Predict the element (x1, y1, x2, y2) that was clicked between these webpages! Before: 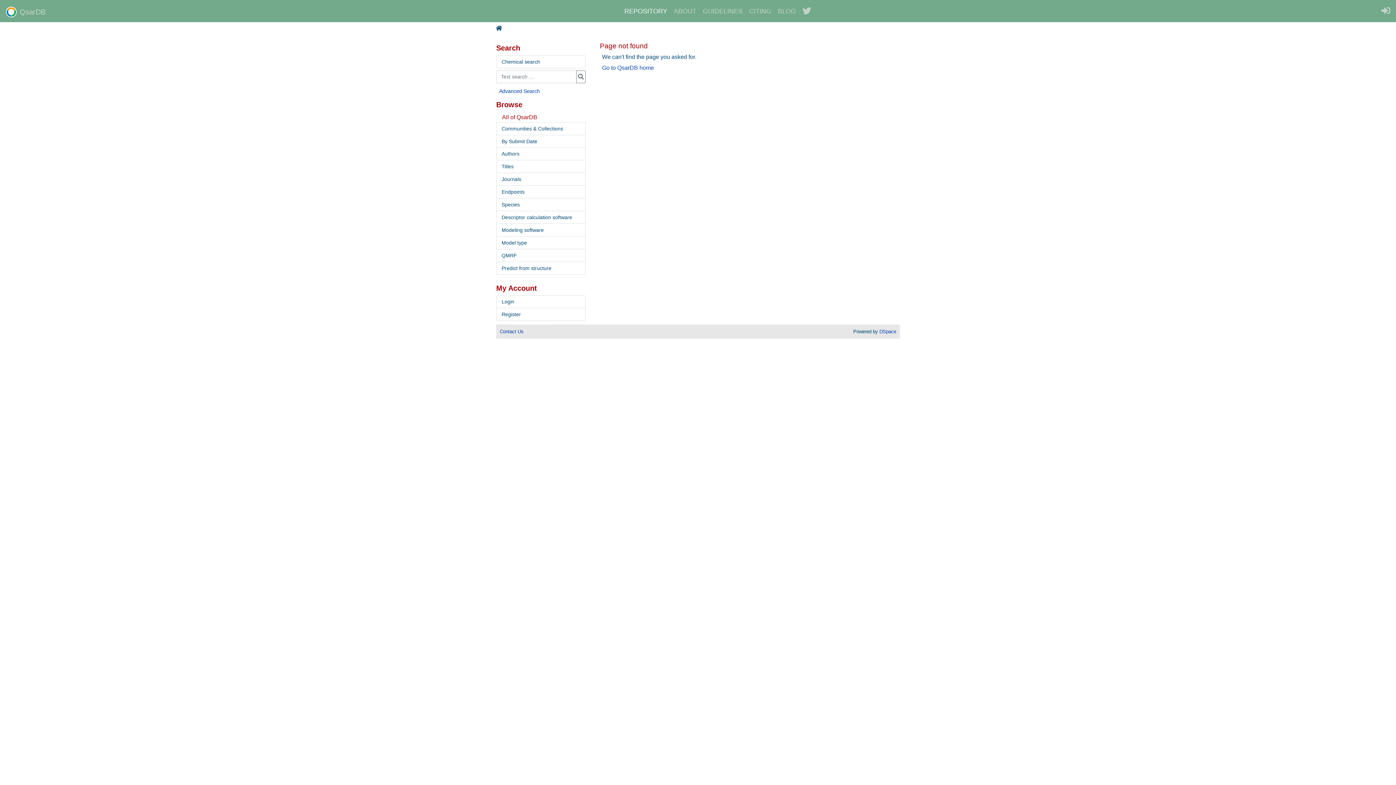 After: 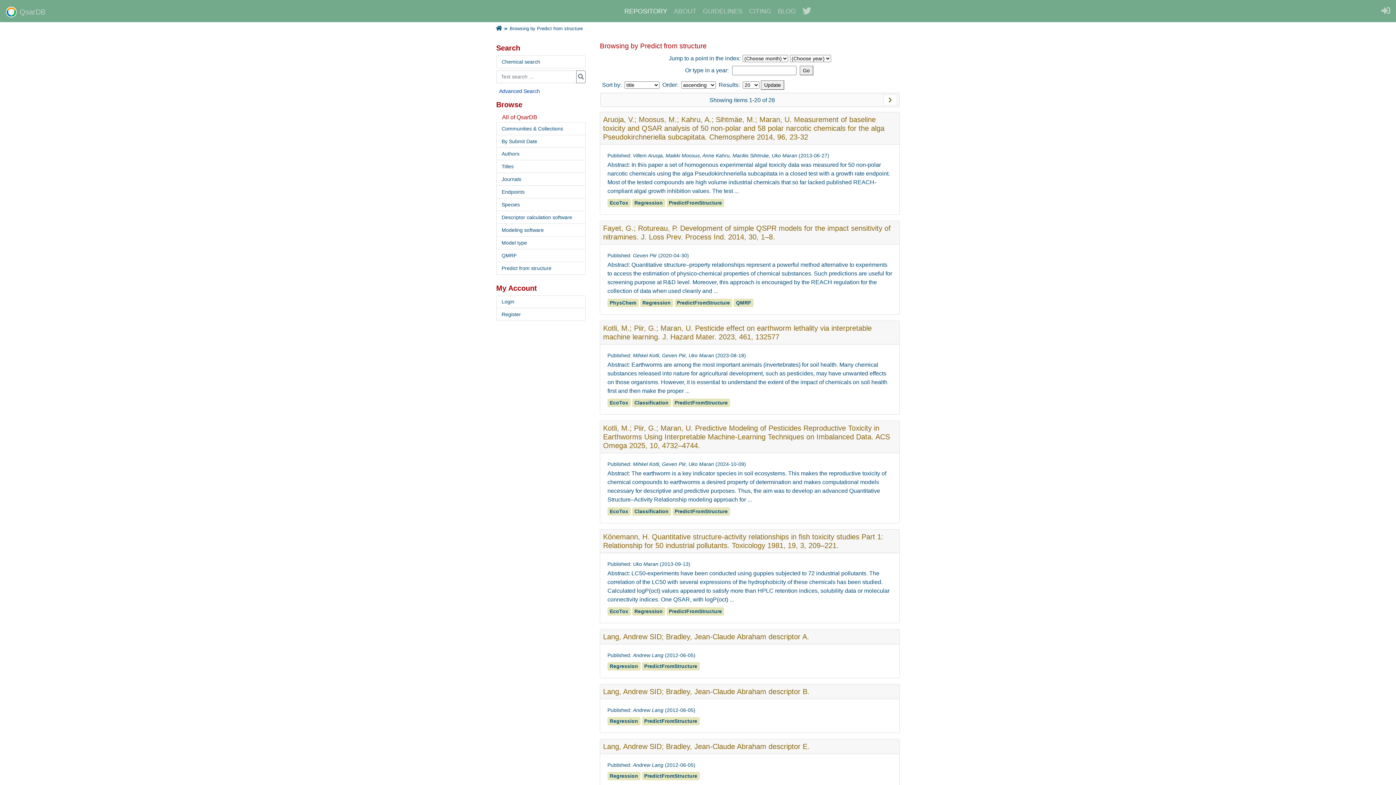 Action: label: Predict from structure bbox: (496, 262, 585, 274)